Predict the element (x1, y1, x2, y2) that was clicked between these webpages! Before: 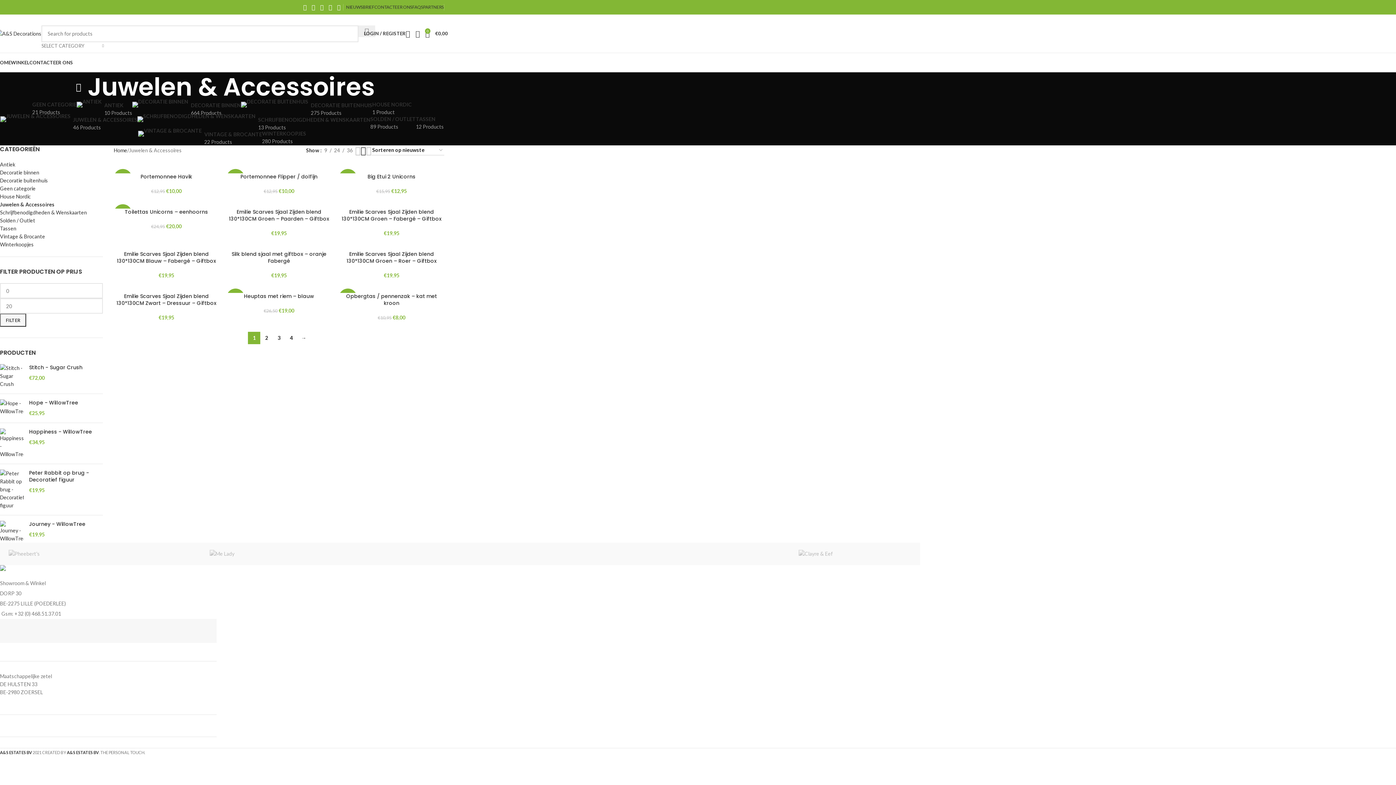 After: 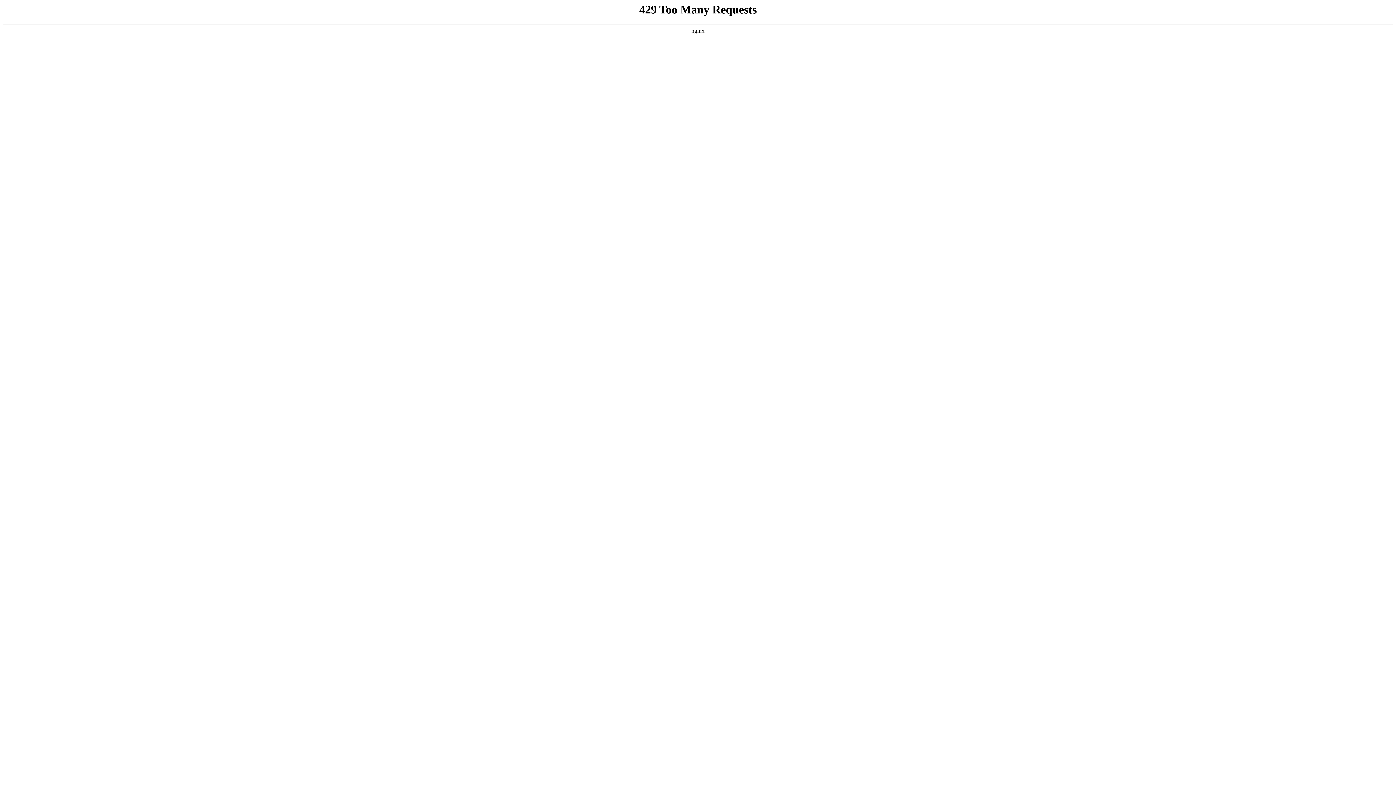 Action: label: Emilie Scarves Sjaal Zijden blend 130*130CM Zwart – Dressuur – Giftbox bbox: (116, 292, 216, 306)